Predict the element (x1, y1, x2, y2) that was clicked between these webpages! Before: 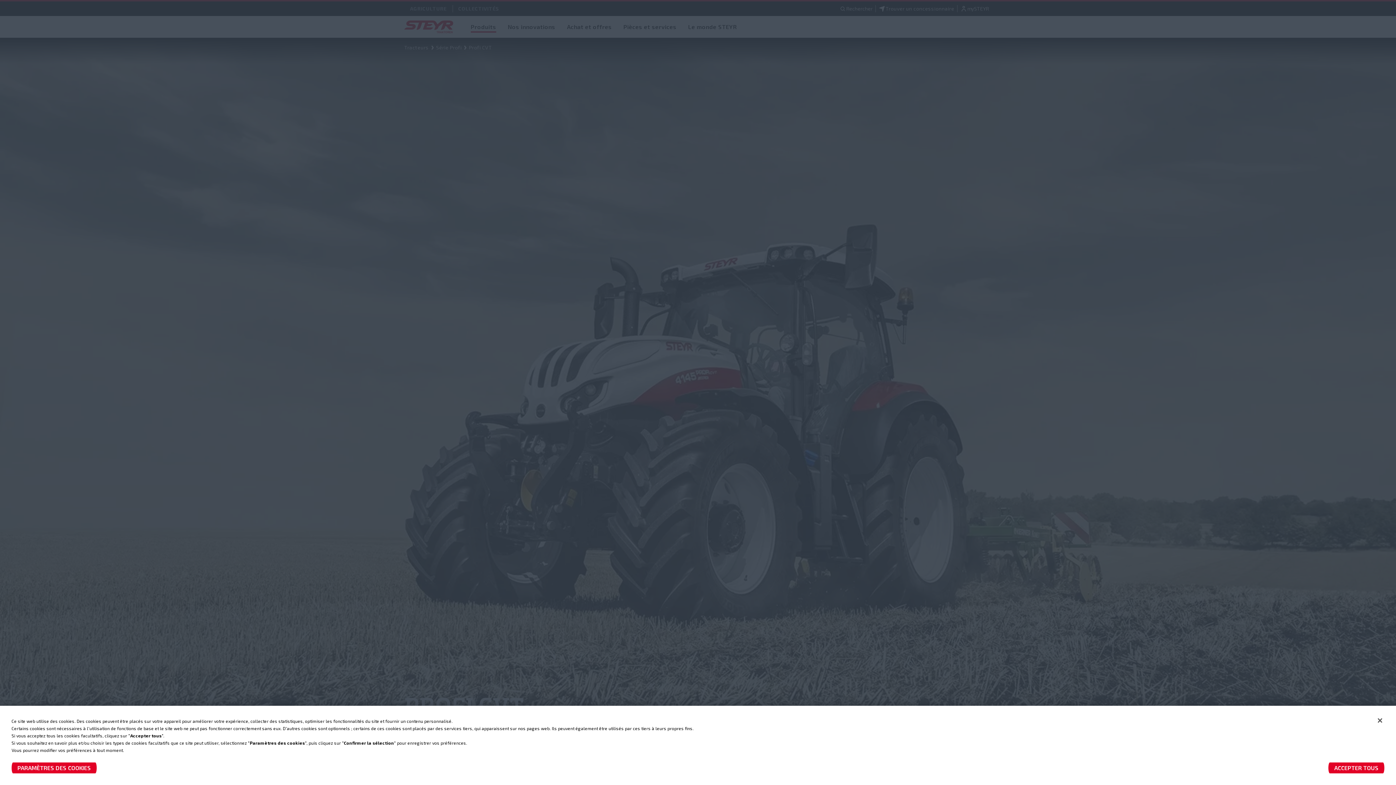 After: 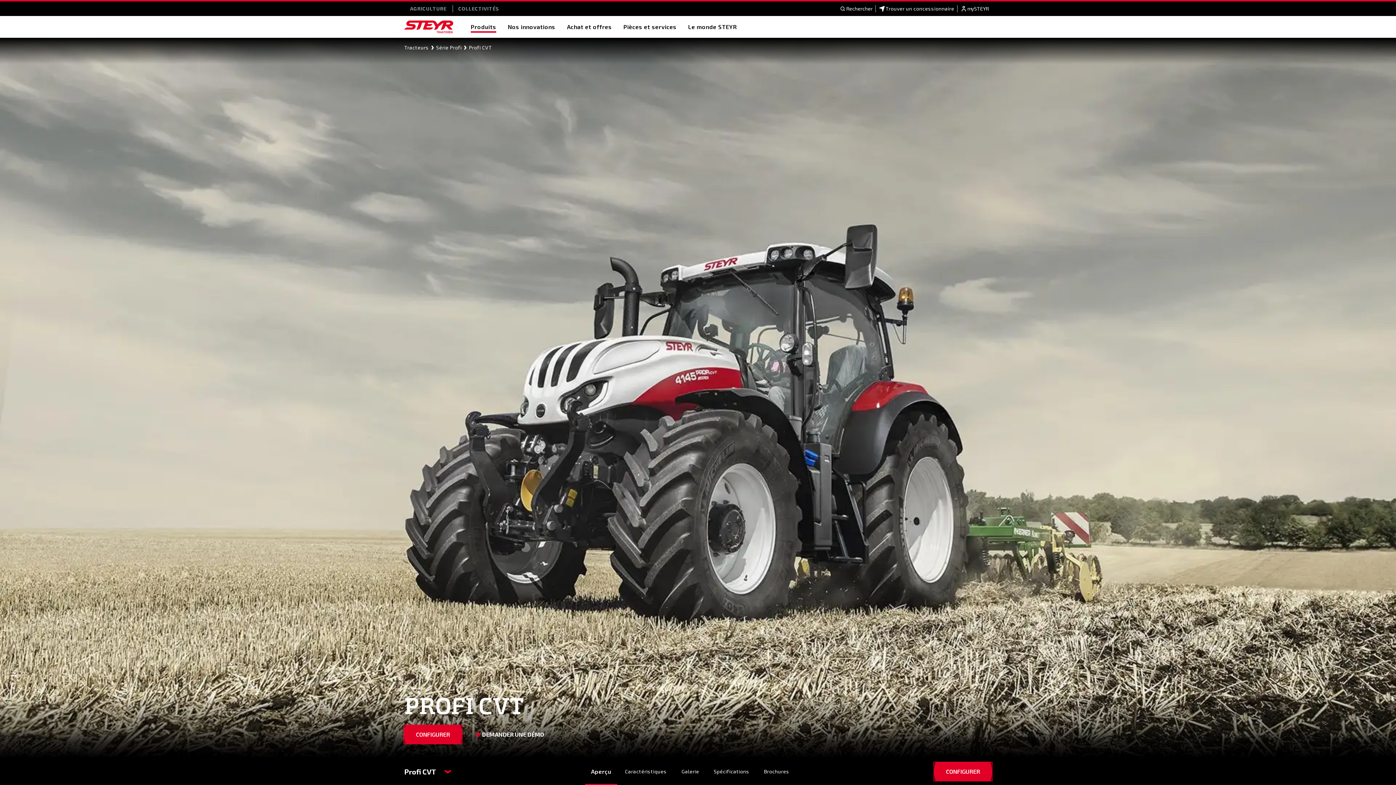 Action: label: ACCEPTER TOUS bbox: (1328, 762, 1384, 773)